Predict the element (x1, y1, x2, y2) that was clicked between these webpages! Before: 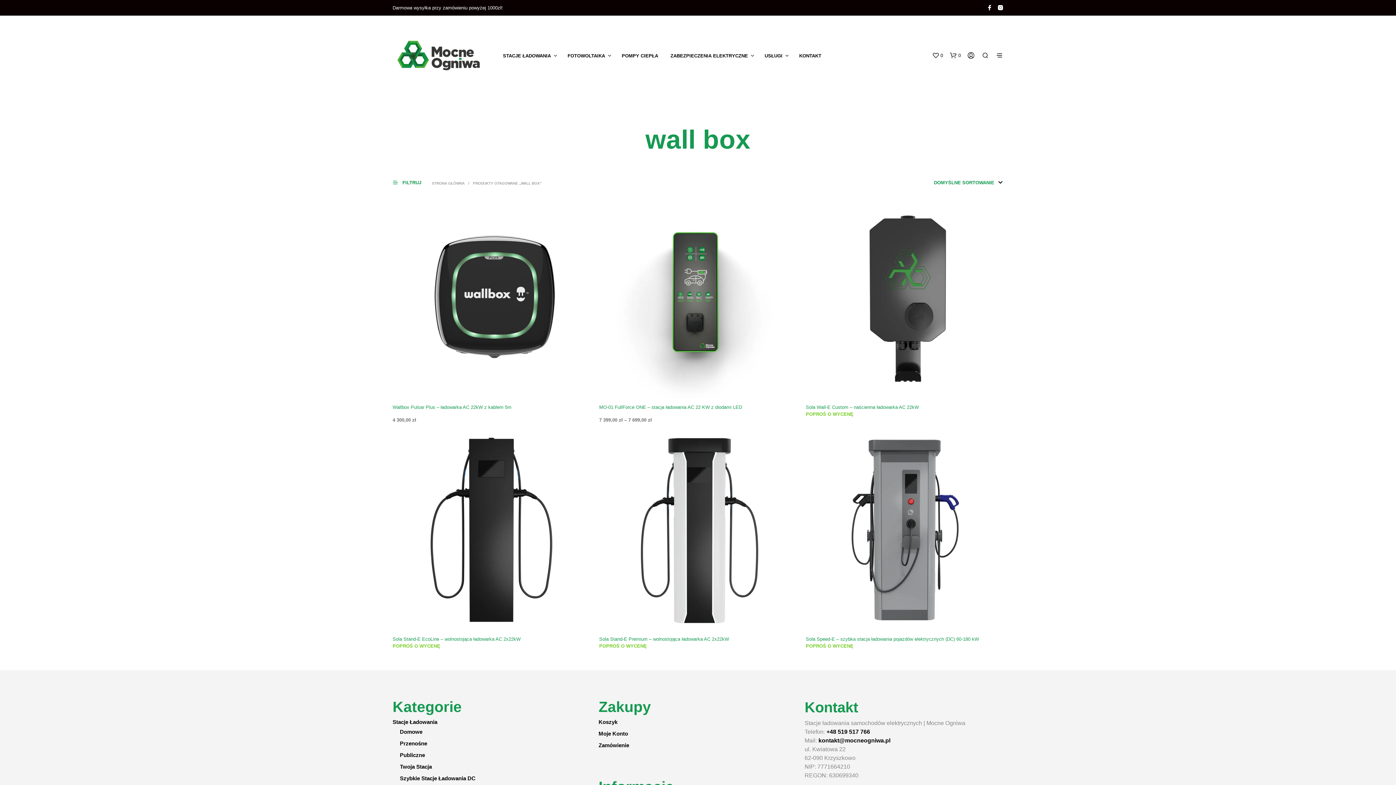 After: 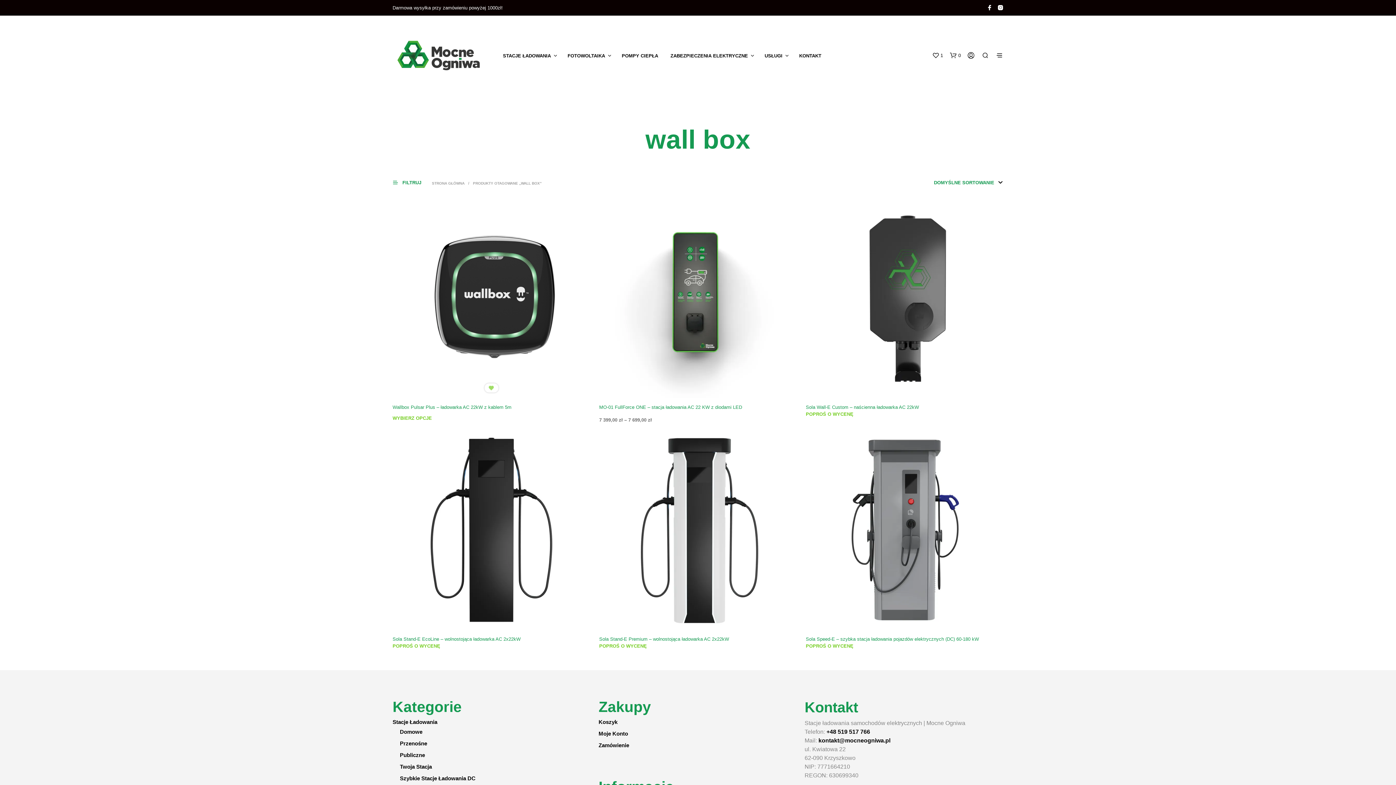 Action: bbox: (488, 385, 494, 391) label:   DODAJ DO OBSEROWANYCH